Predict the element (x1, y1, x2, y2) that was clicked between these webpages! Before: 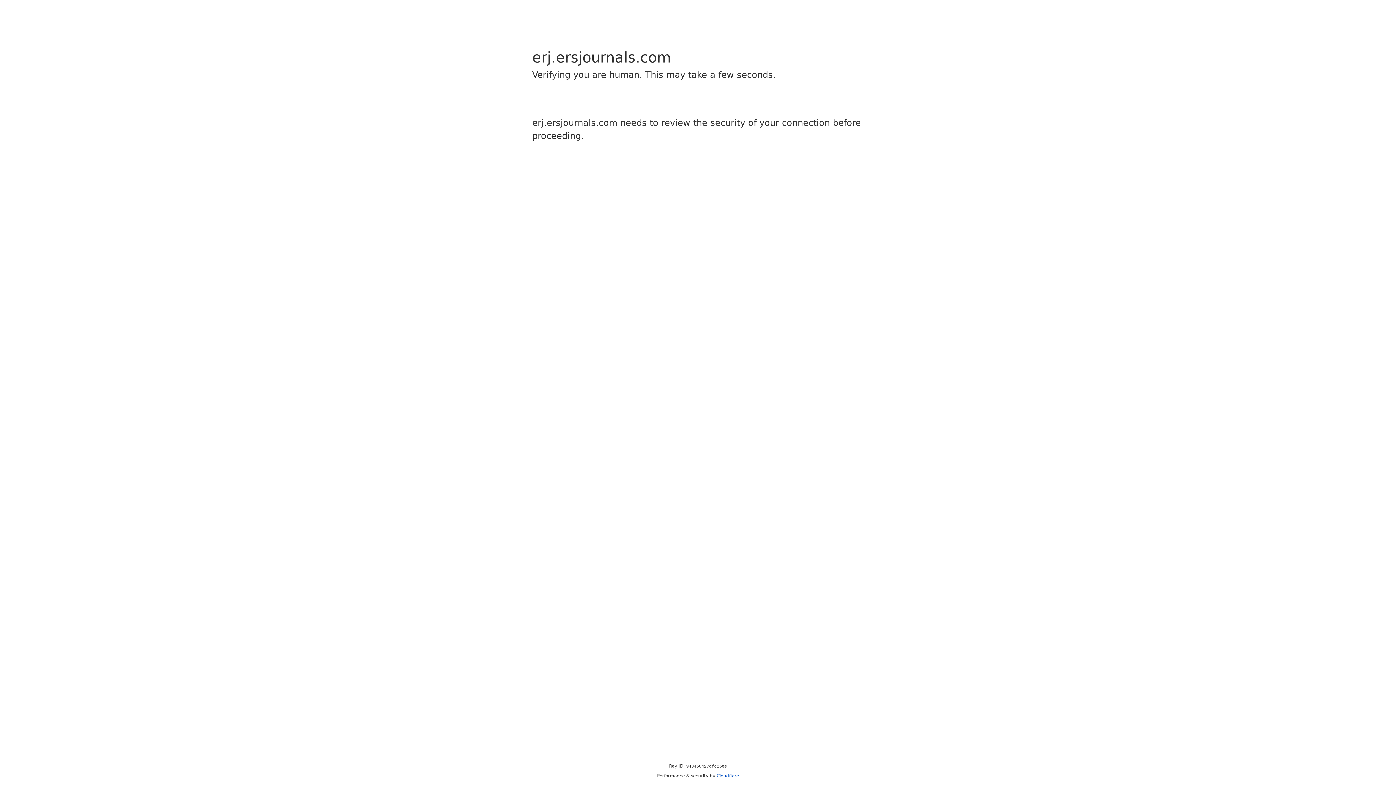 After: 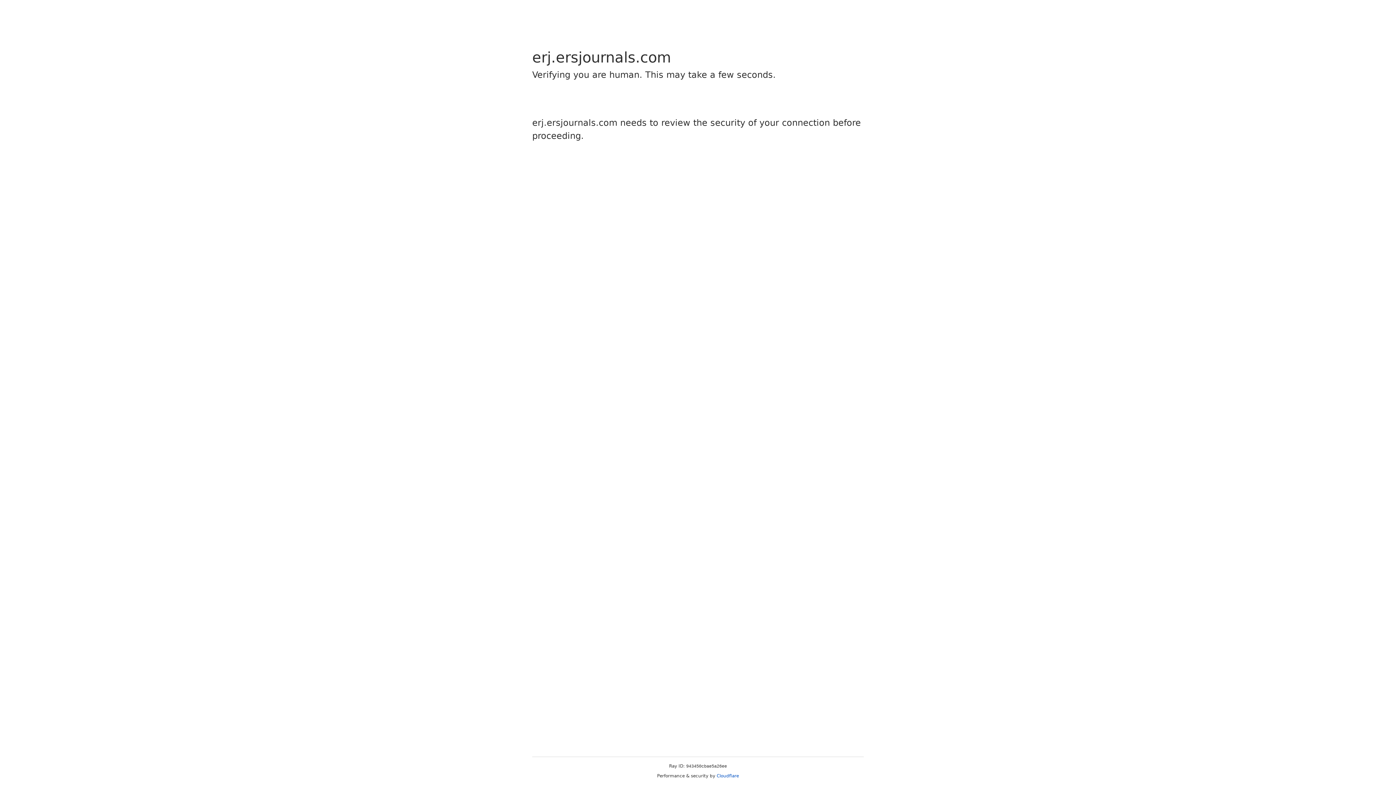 Action: label: Cloudflare bbox: (716, 773, 739, 778)